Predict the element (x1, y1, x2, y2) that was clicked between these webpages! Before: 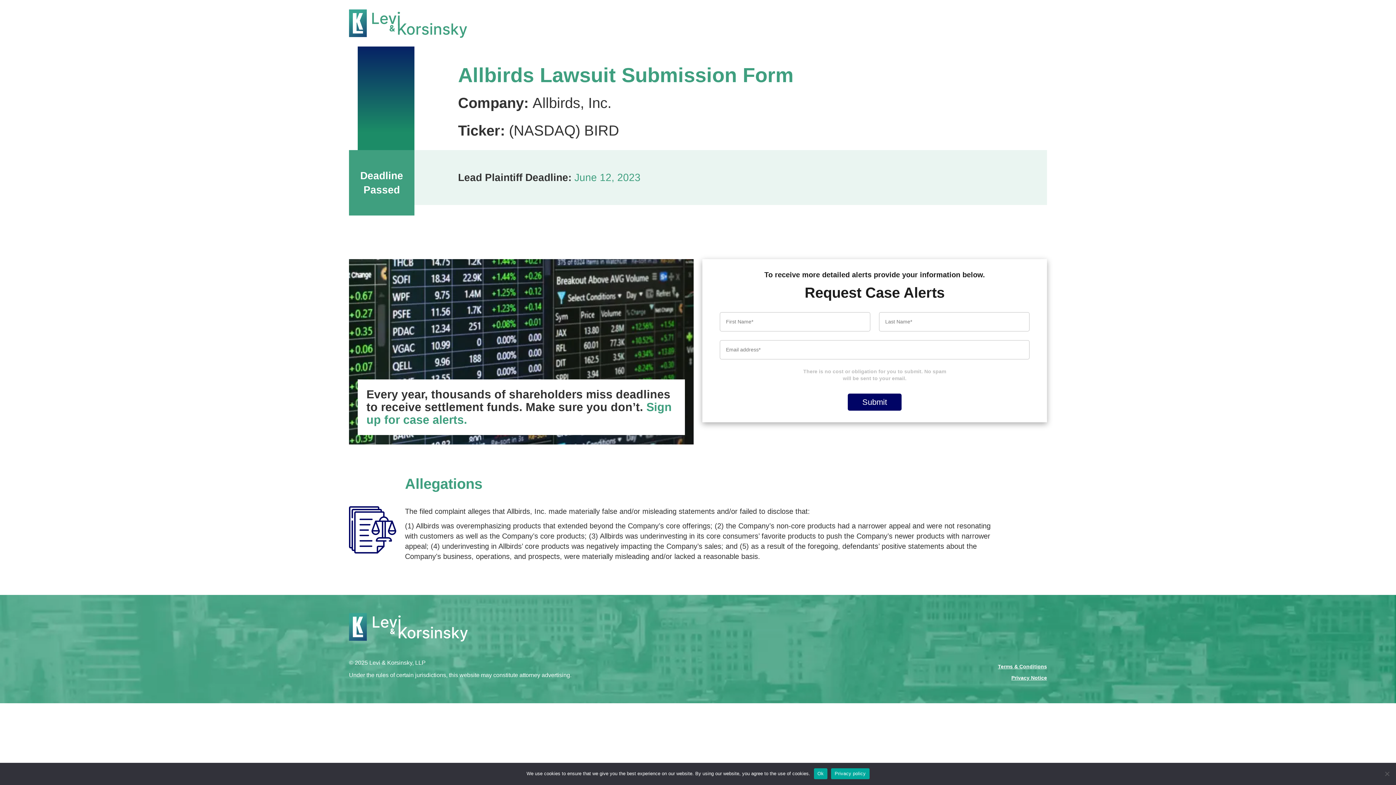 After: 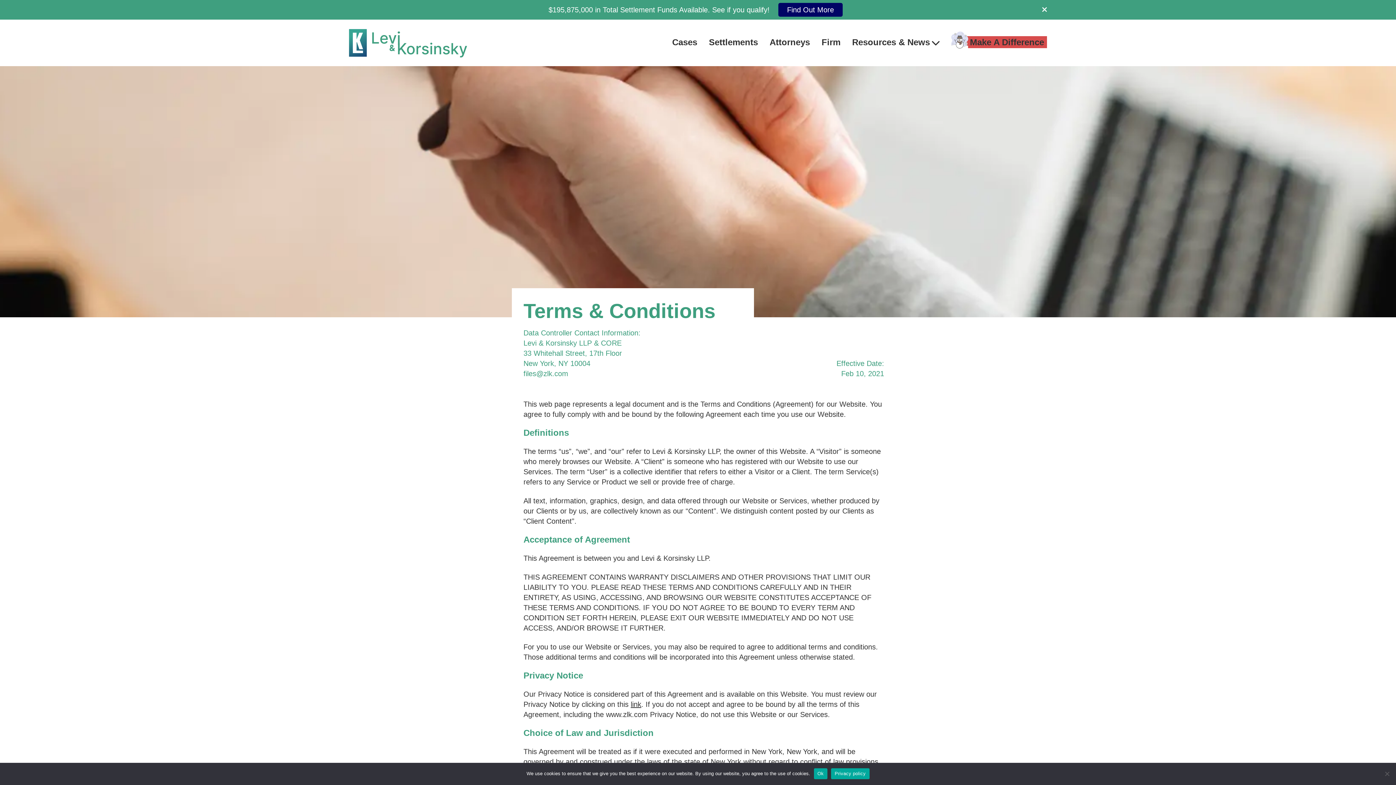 Action: label: Terms & Conditions bbox: (998, 664, 1047, 669)